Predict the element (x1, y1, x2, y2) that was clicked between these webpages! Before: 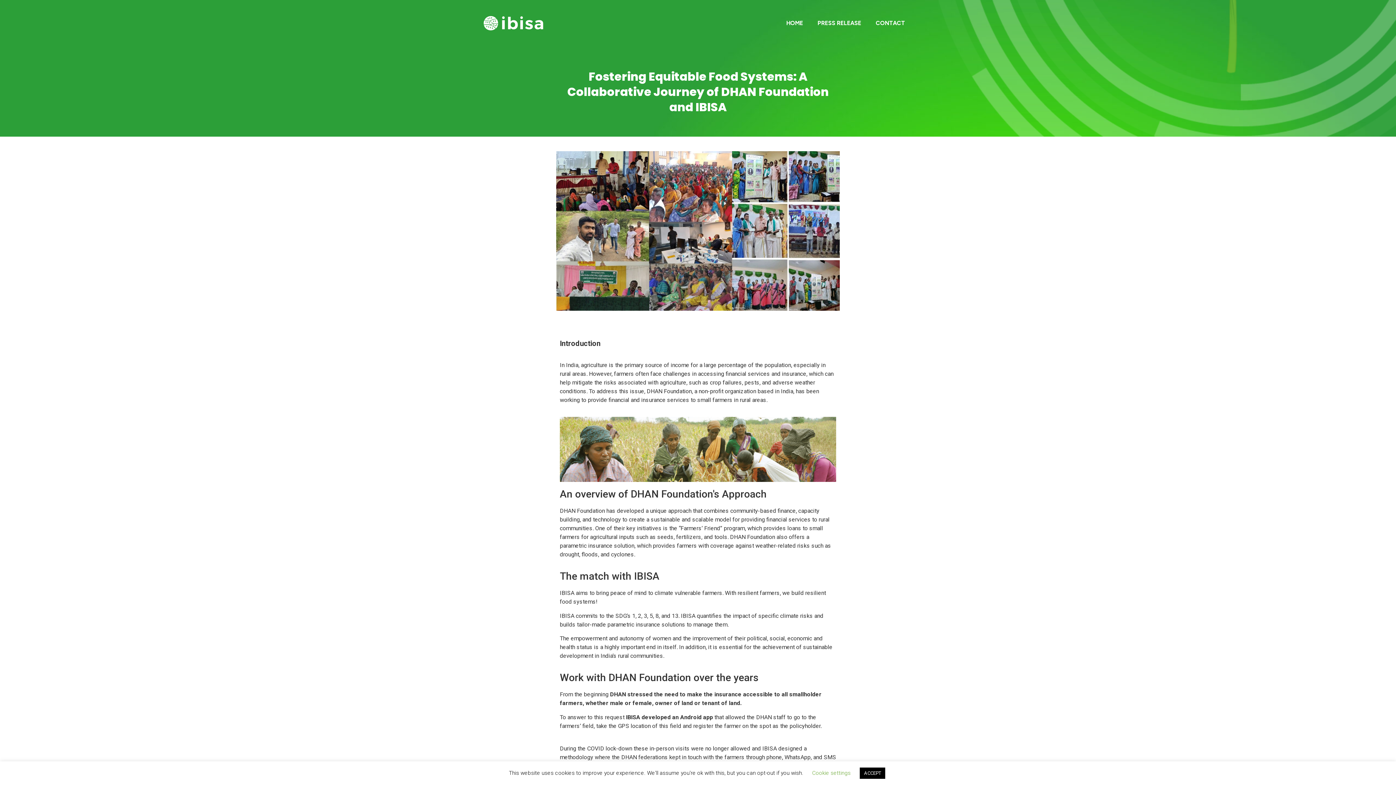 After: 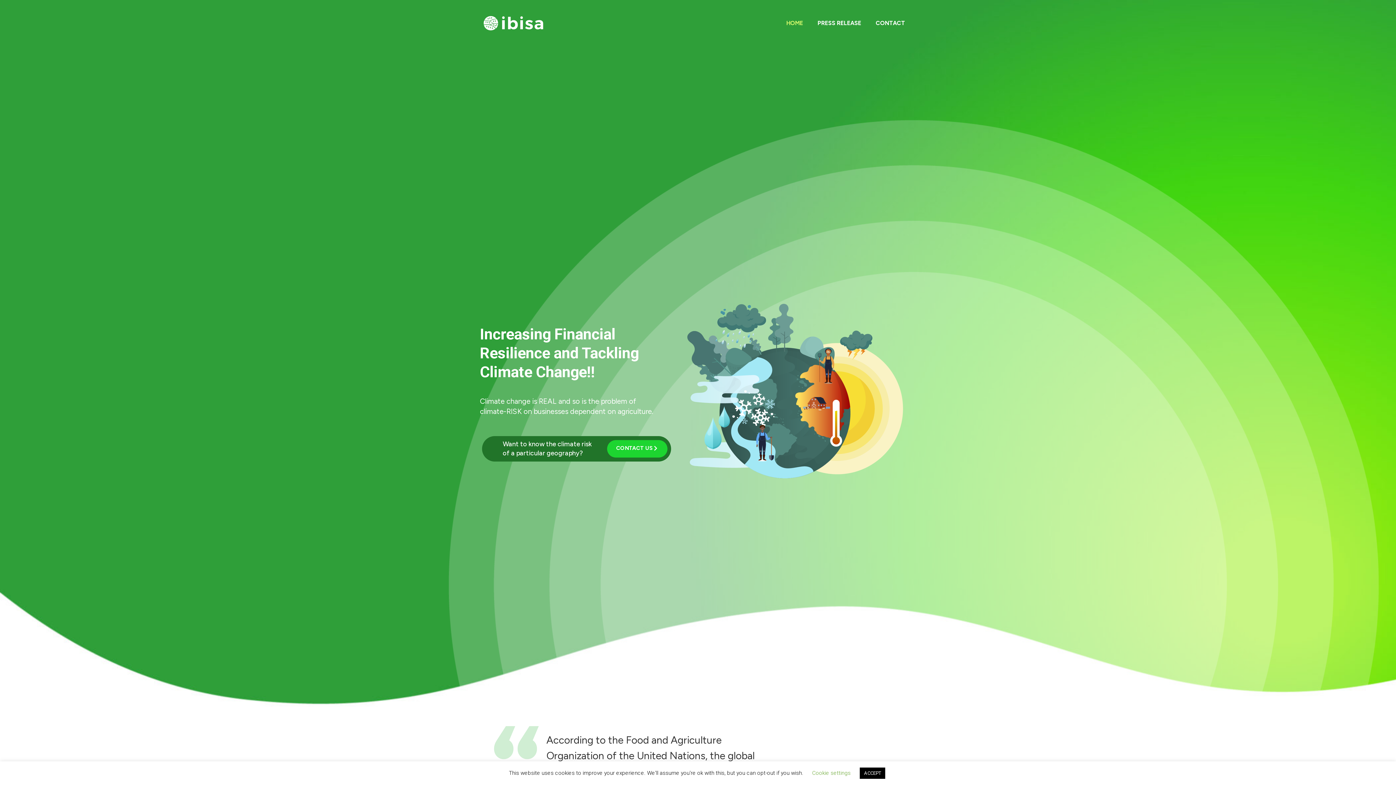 Action: bbox: (483, 15, 555, 30)